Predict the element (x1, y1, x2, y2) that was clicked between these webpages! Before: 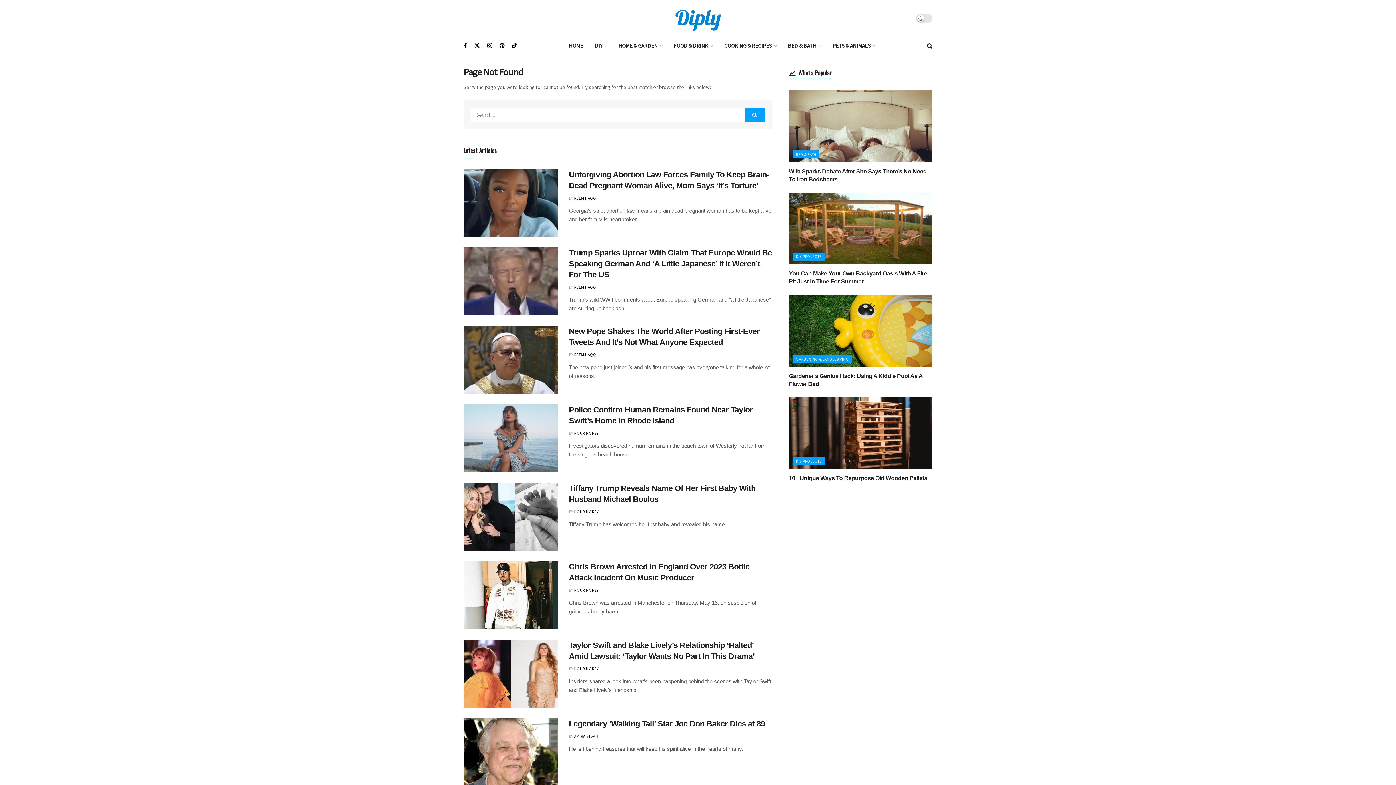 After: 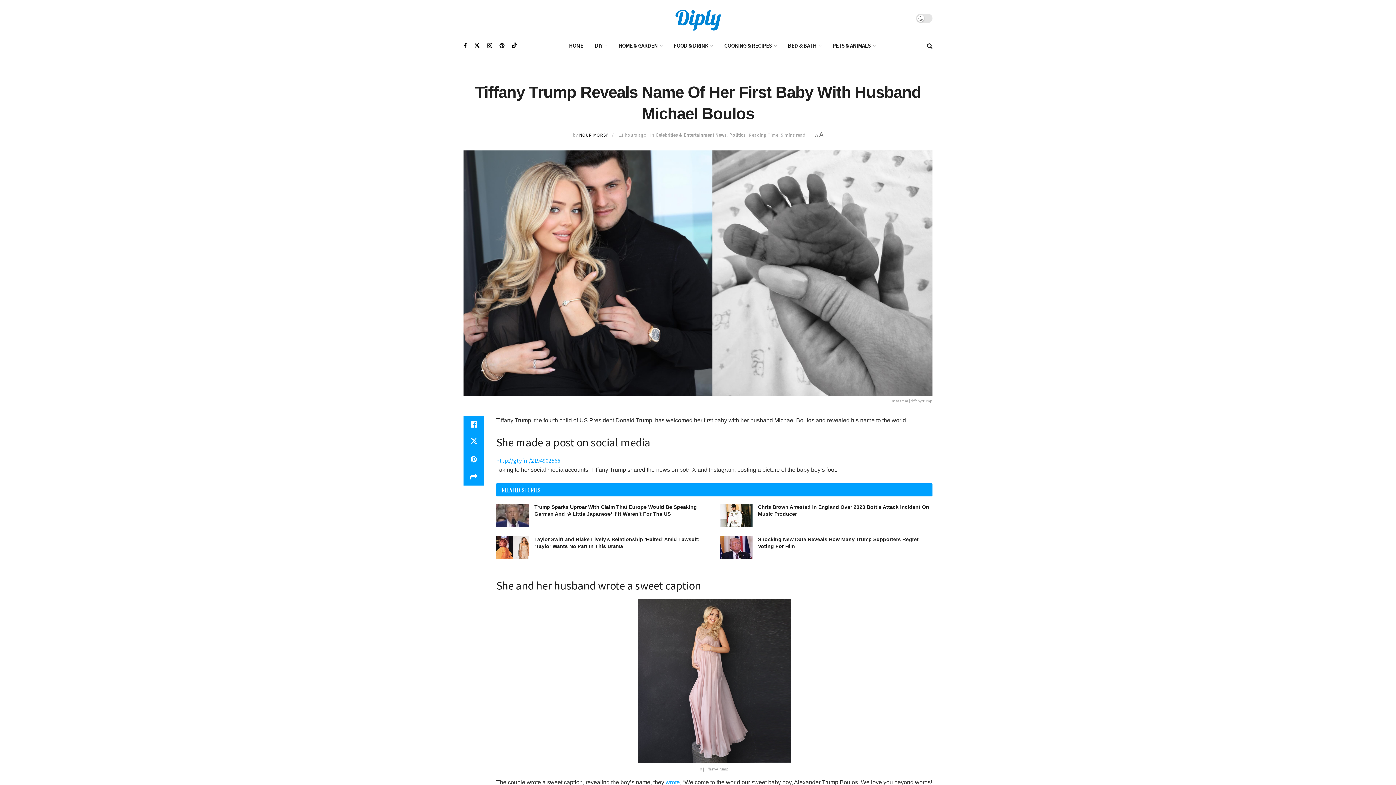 Action: label: Read article: Tiffany Trump Reveals Name Of Her First Baby With Husband Michael Boulos bbox: (463, 483, 558, 550)